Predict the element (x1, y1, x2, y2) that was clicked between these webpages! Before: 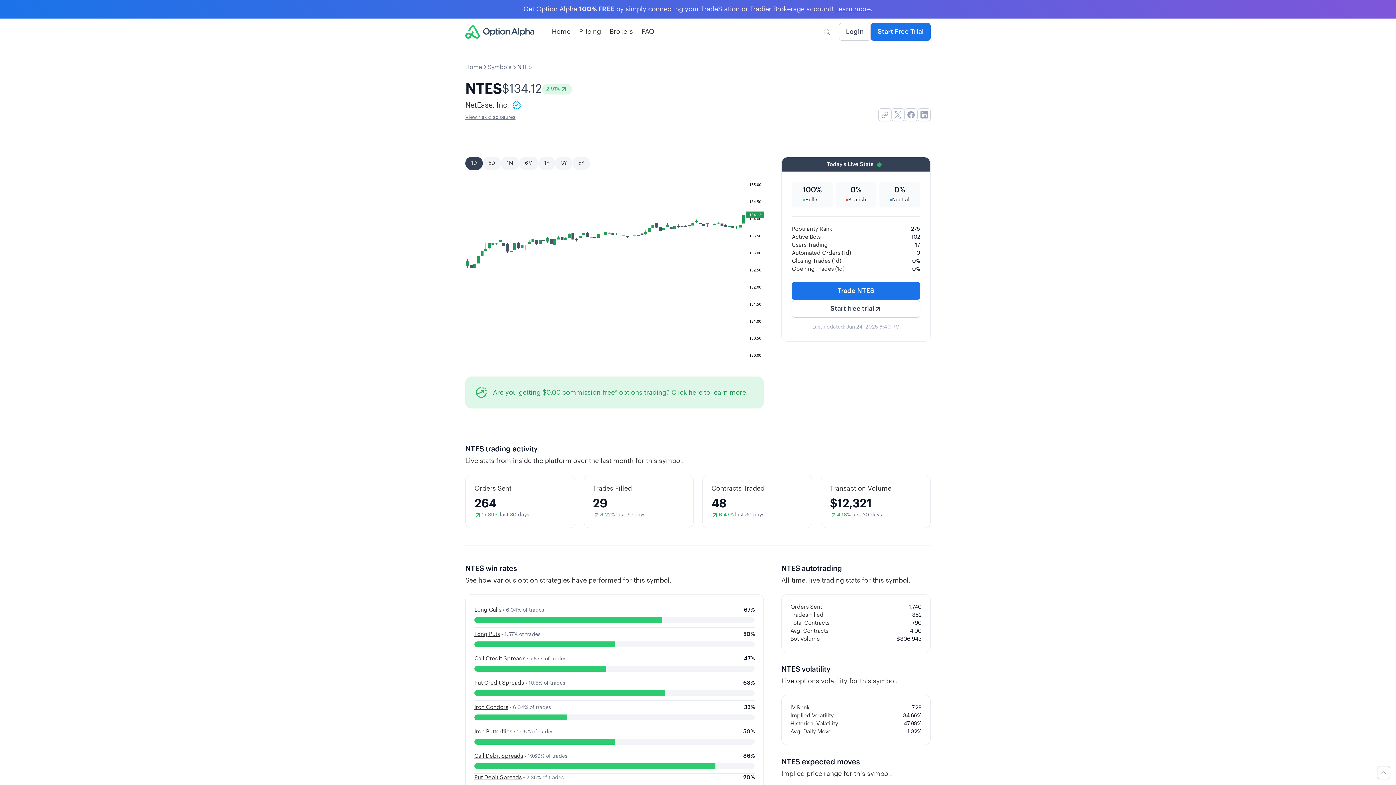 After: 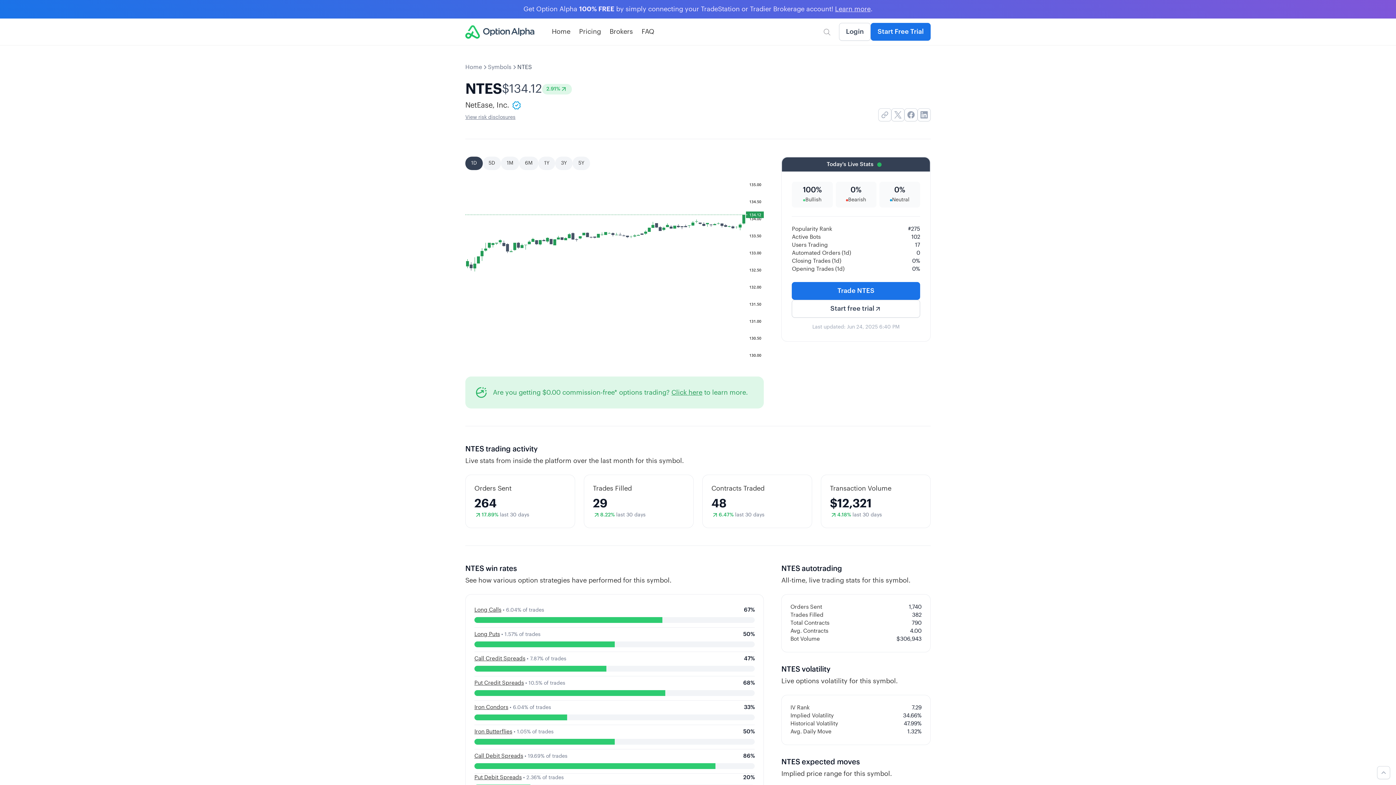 Action: label: Put Debit Spreads bbox: (474, 775, 521, 780)